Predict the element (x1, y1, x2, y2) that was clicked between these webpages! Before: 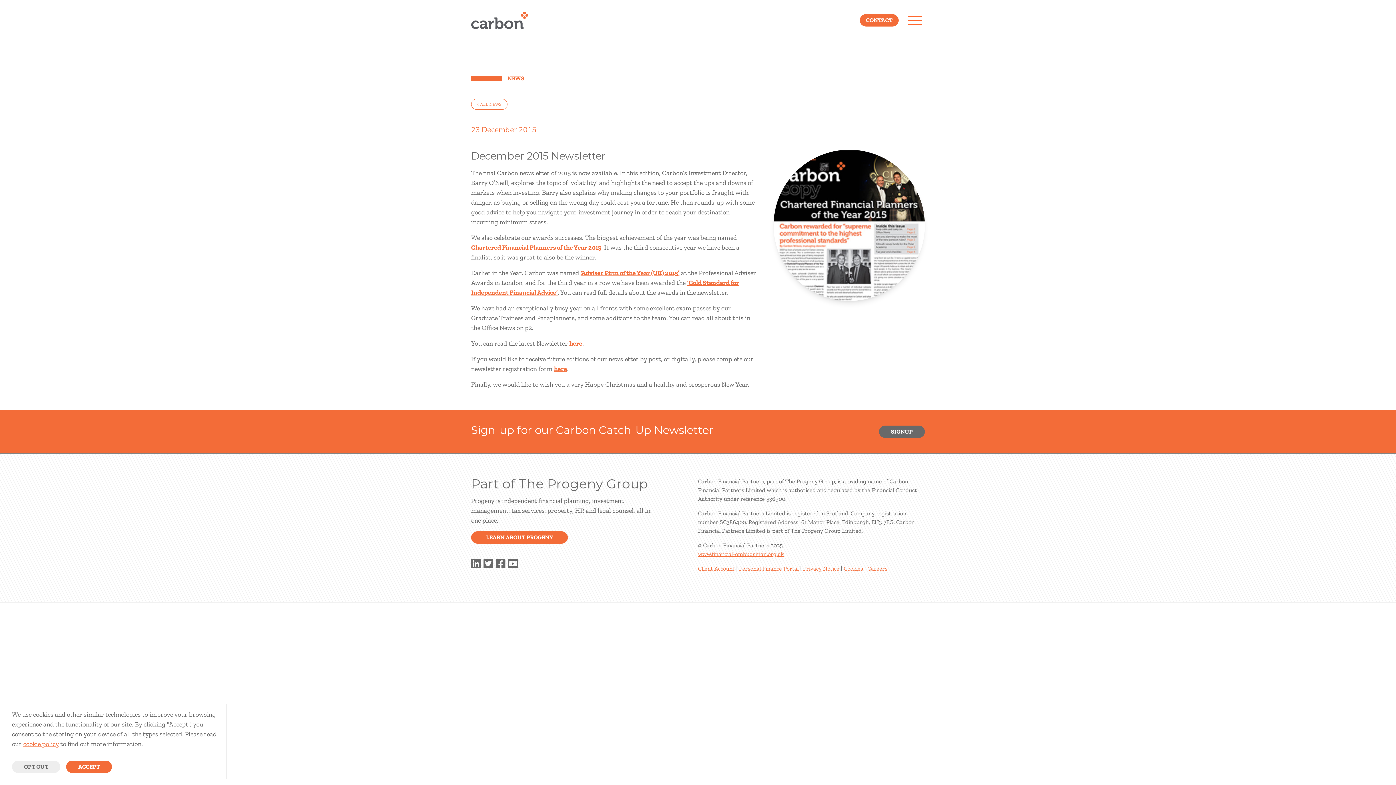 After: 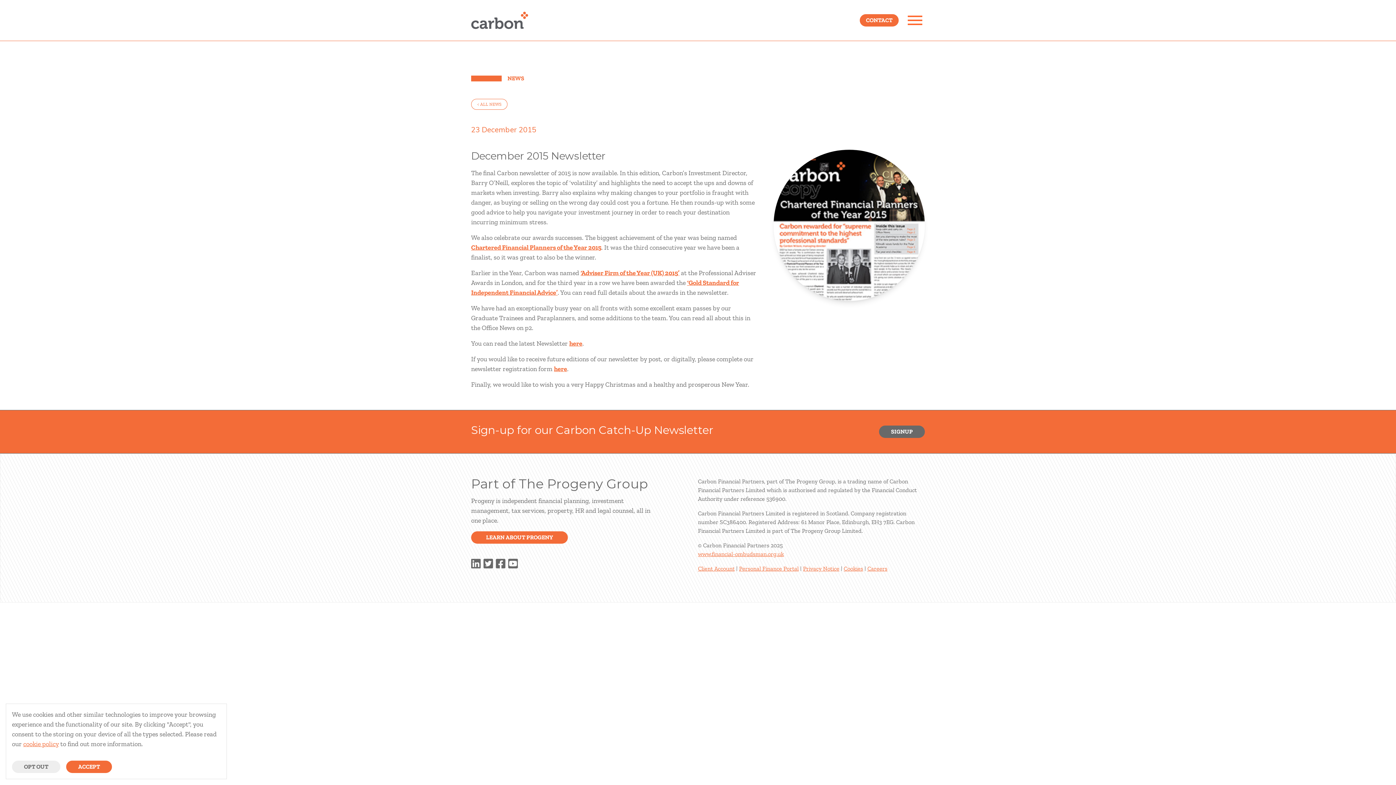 Action: bbox: (554, 365, 567, 373) label: here